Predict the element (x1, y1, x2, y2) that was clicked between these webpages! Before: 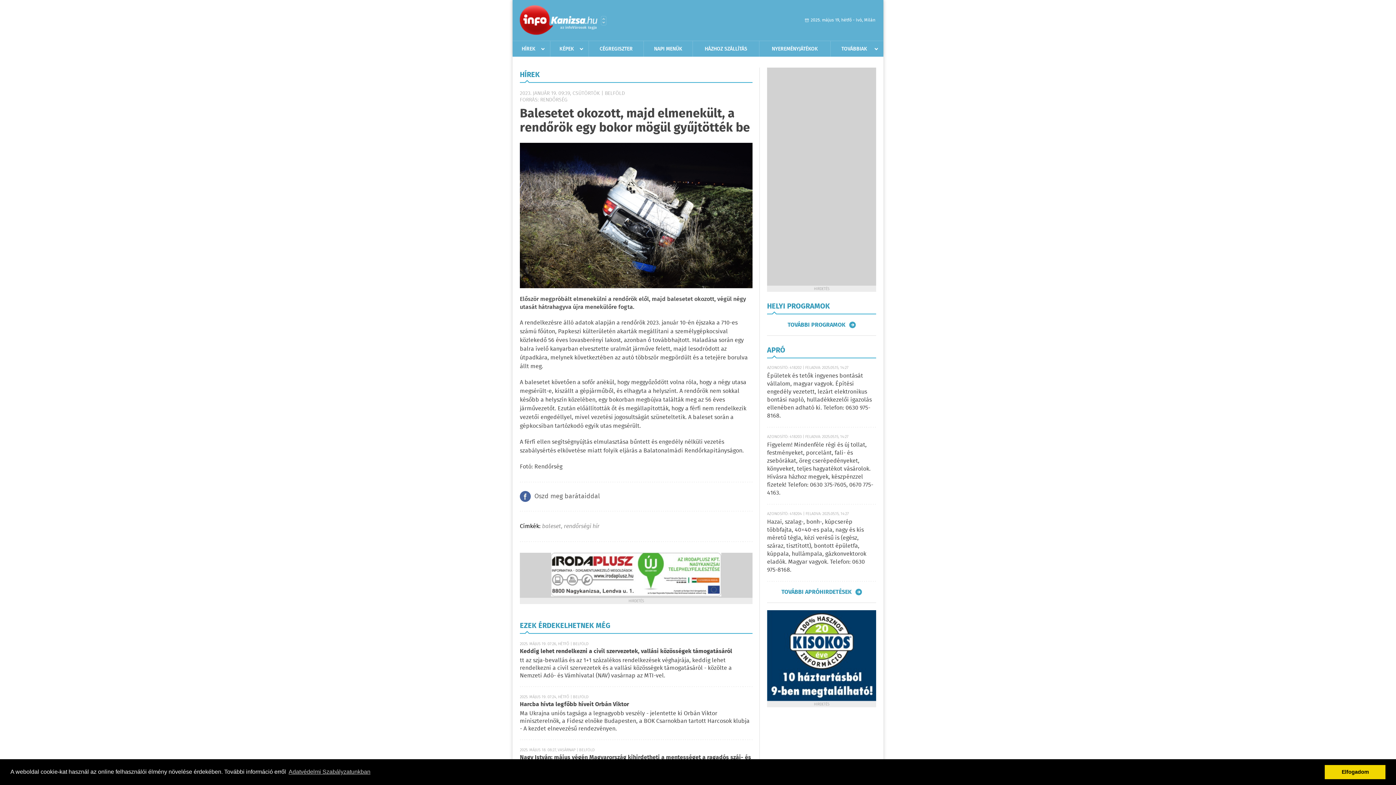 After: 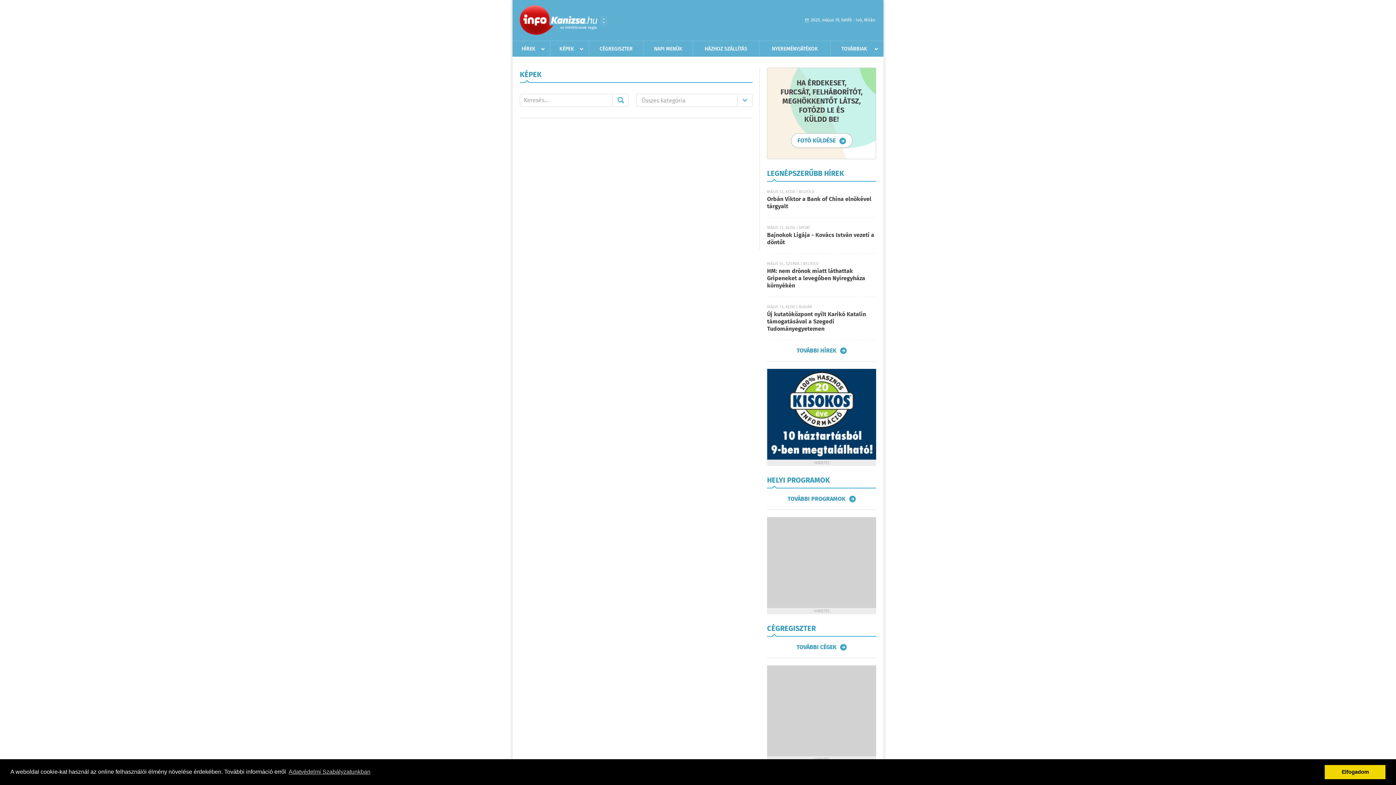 Action: label: KÉPEK bbox: (550, 41, 583, 56)